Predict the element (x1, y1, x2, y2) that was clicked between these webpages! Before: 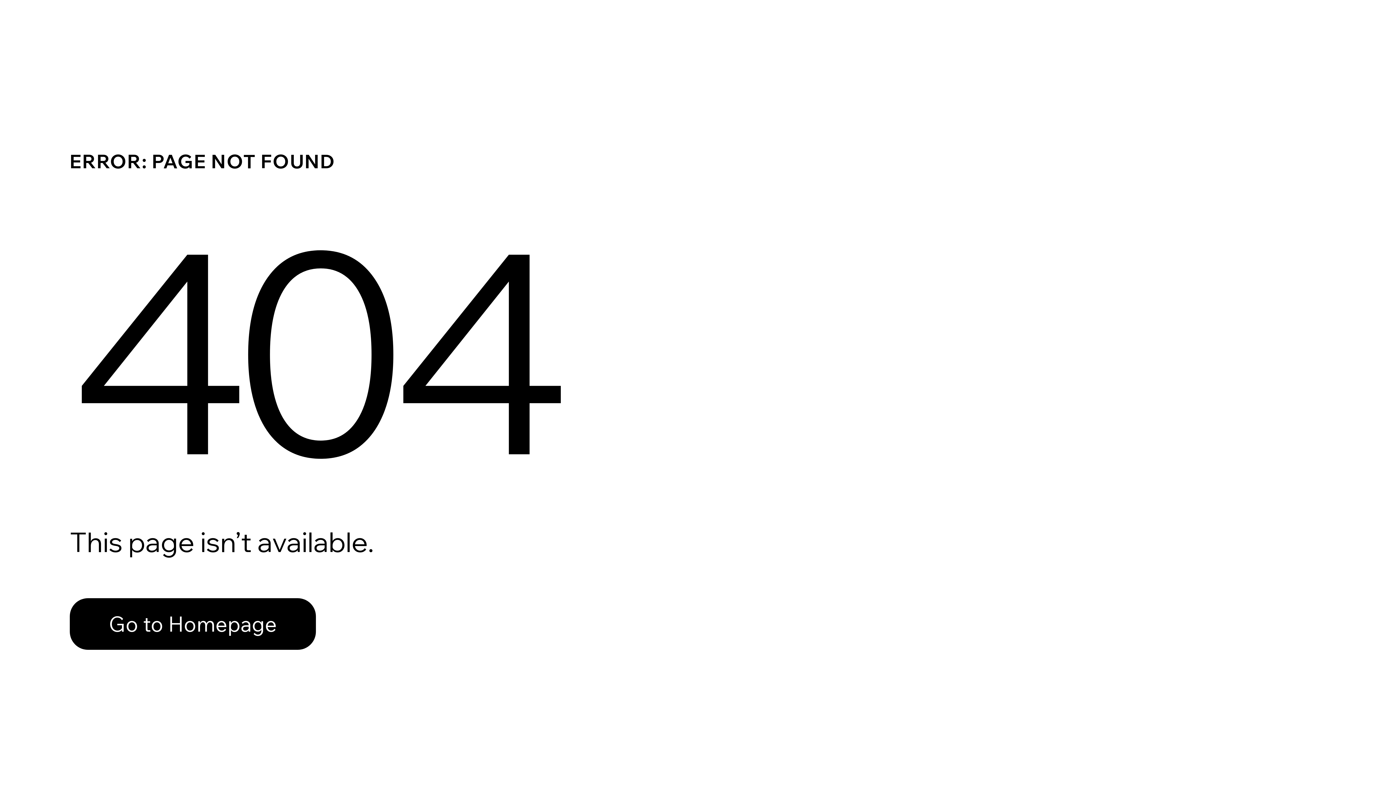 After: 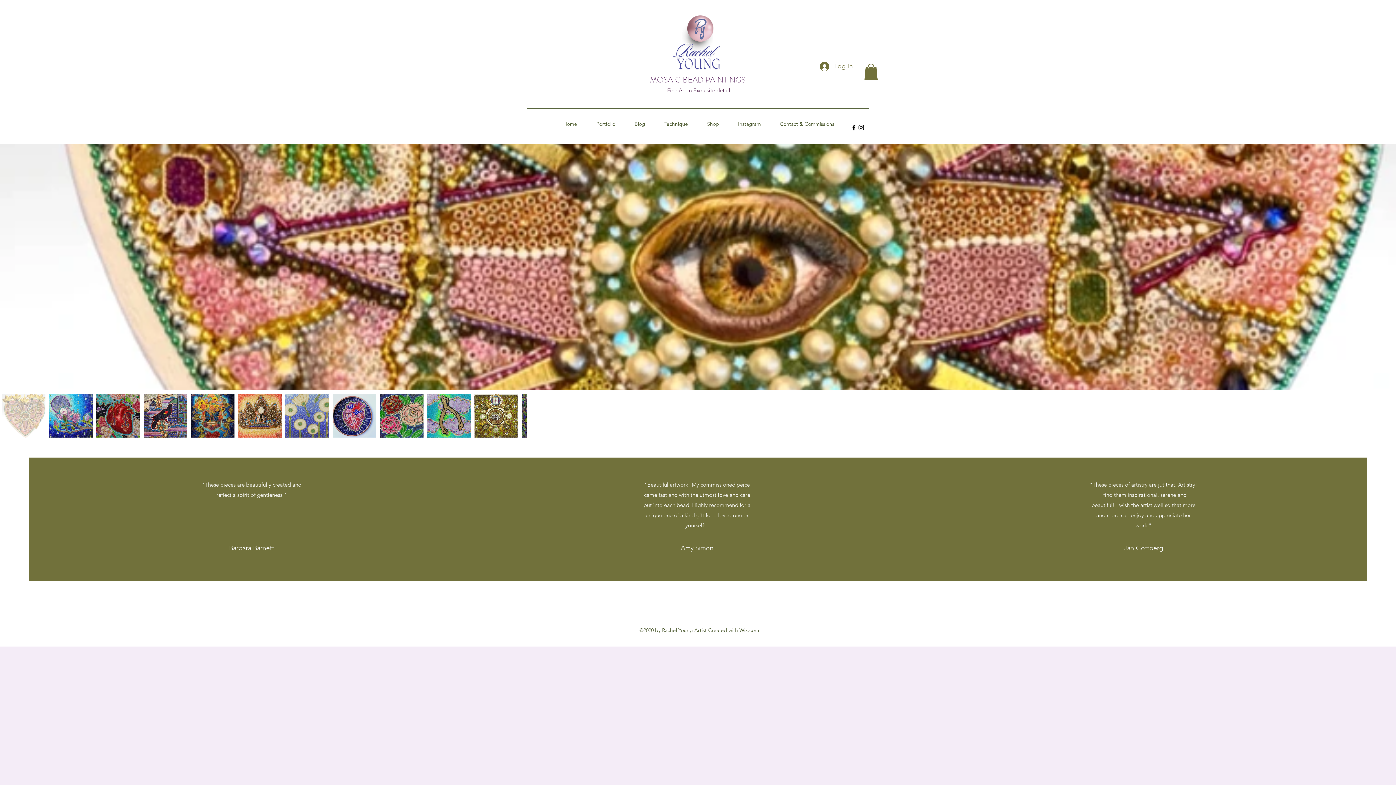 Action: bbox: (69, 582, 768, 659) label: Go to Homepage